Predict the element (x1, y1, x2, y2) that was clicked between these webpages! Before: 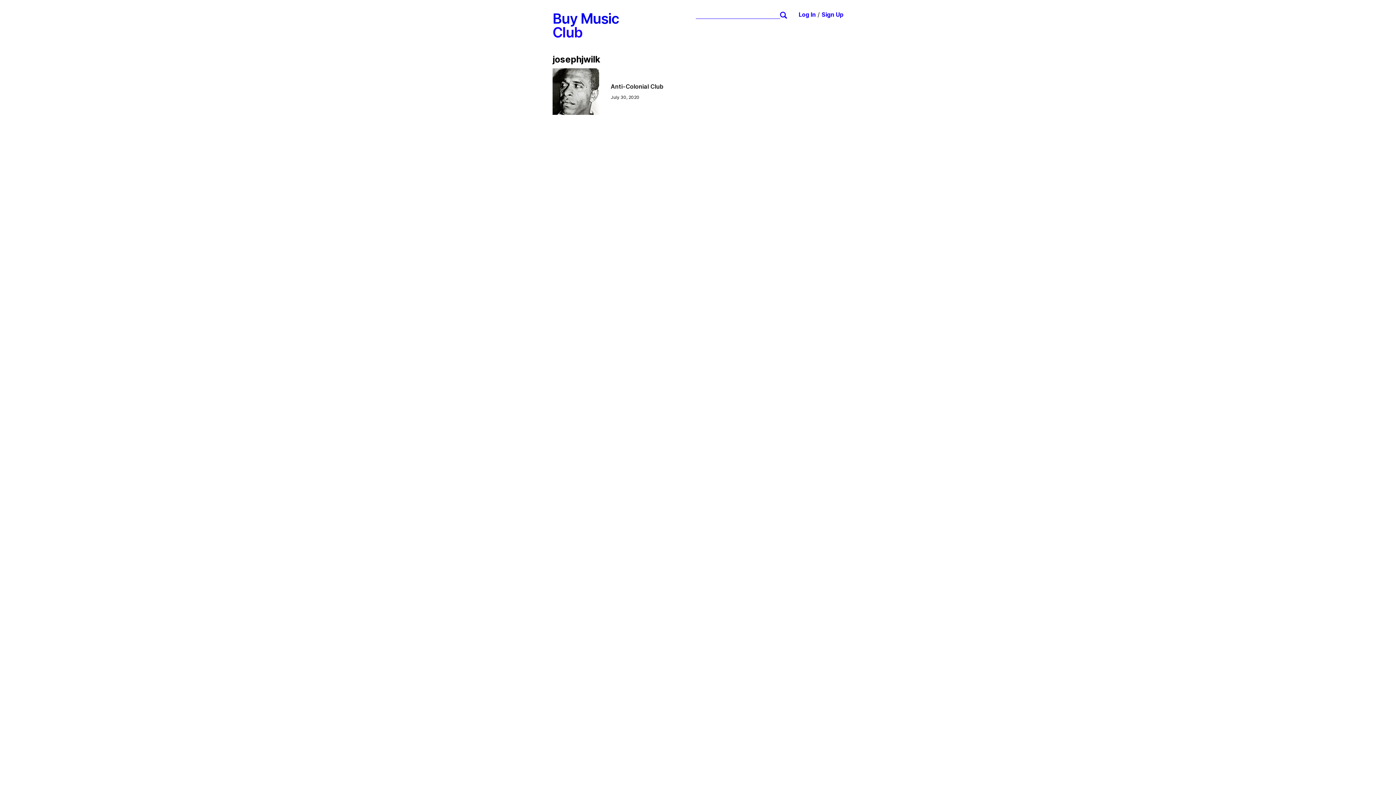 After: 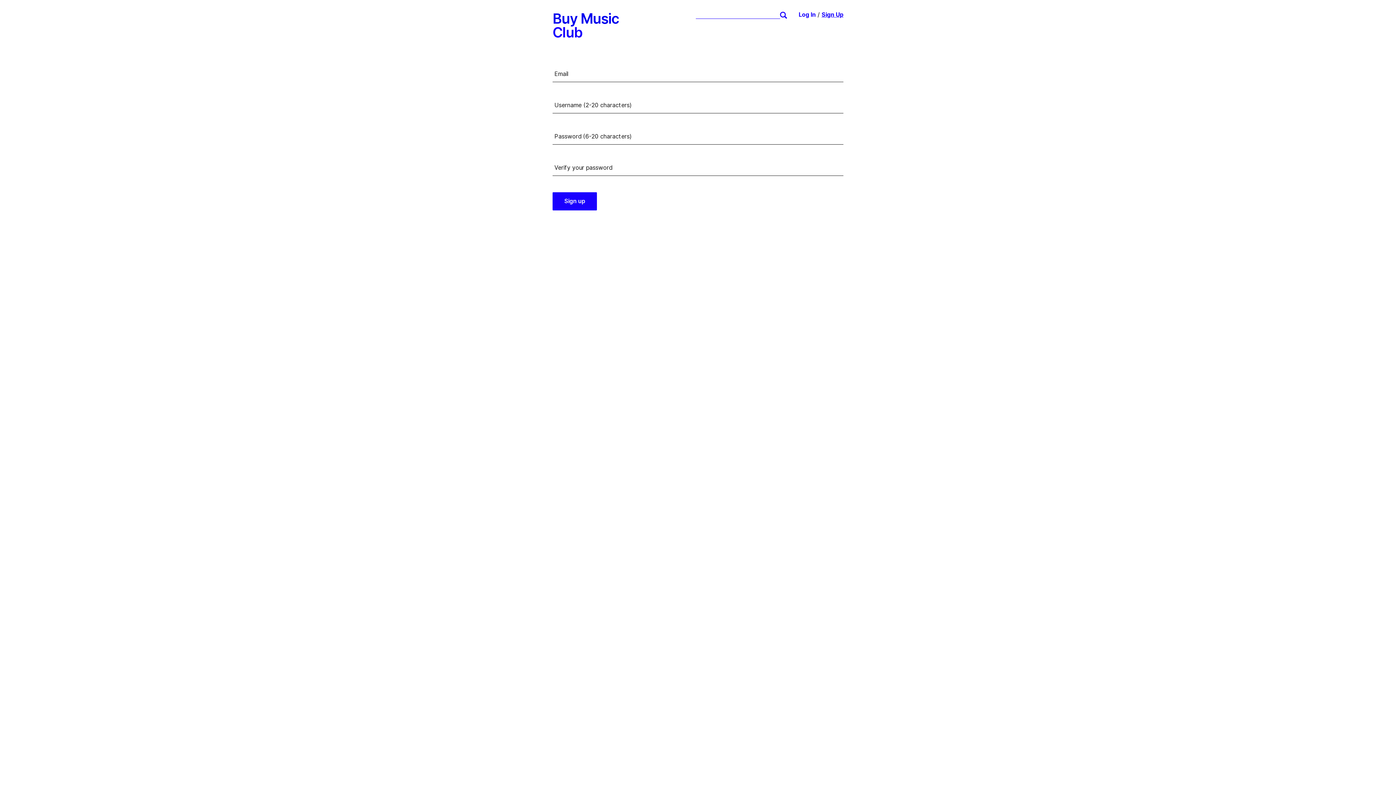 Action: bbox: (821, 11, 843, 18) label: Sign Up